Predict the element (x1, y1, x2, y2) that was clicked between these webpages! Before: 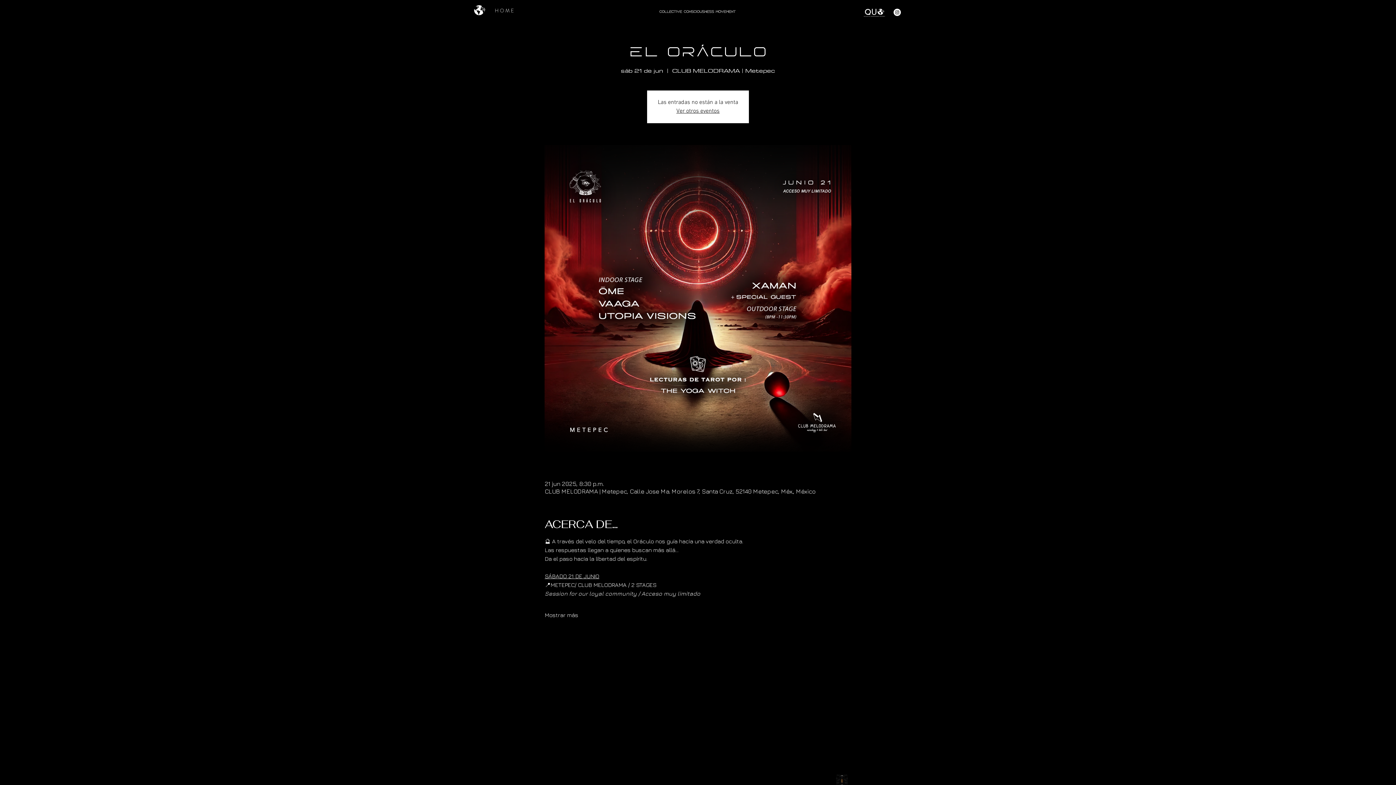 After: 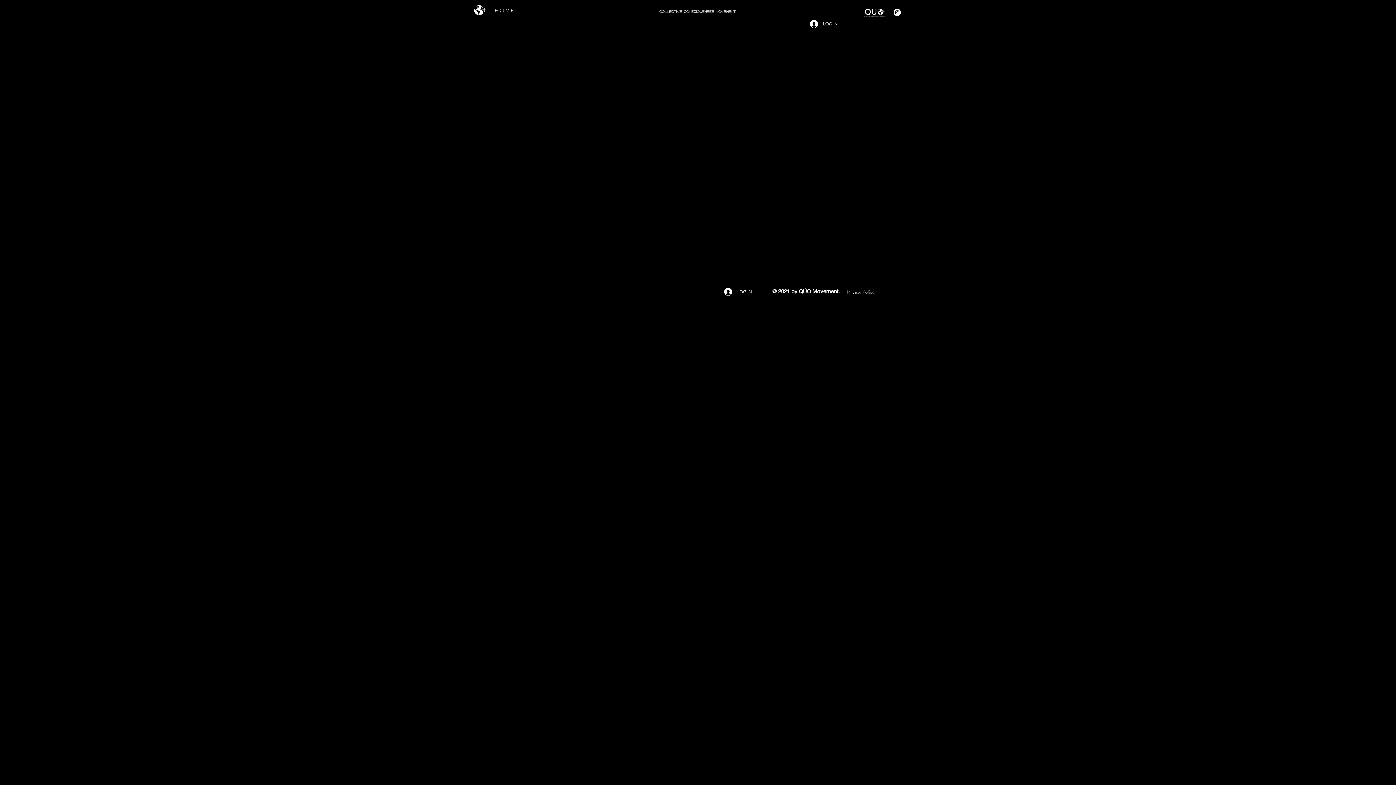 Action: bbox: (488, 6, 520, 15) label:  H O M E